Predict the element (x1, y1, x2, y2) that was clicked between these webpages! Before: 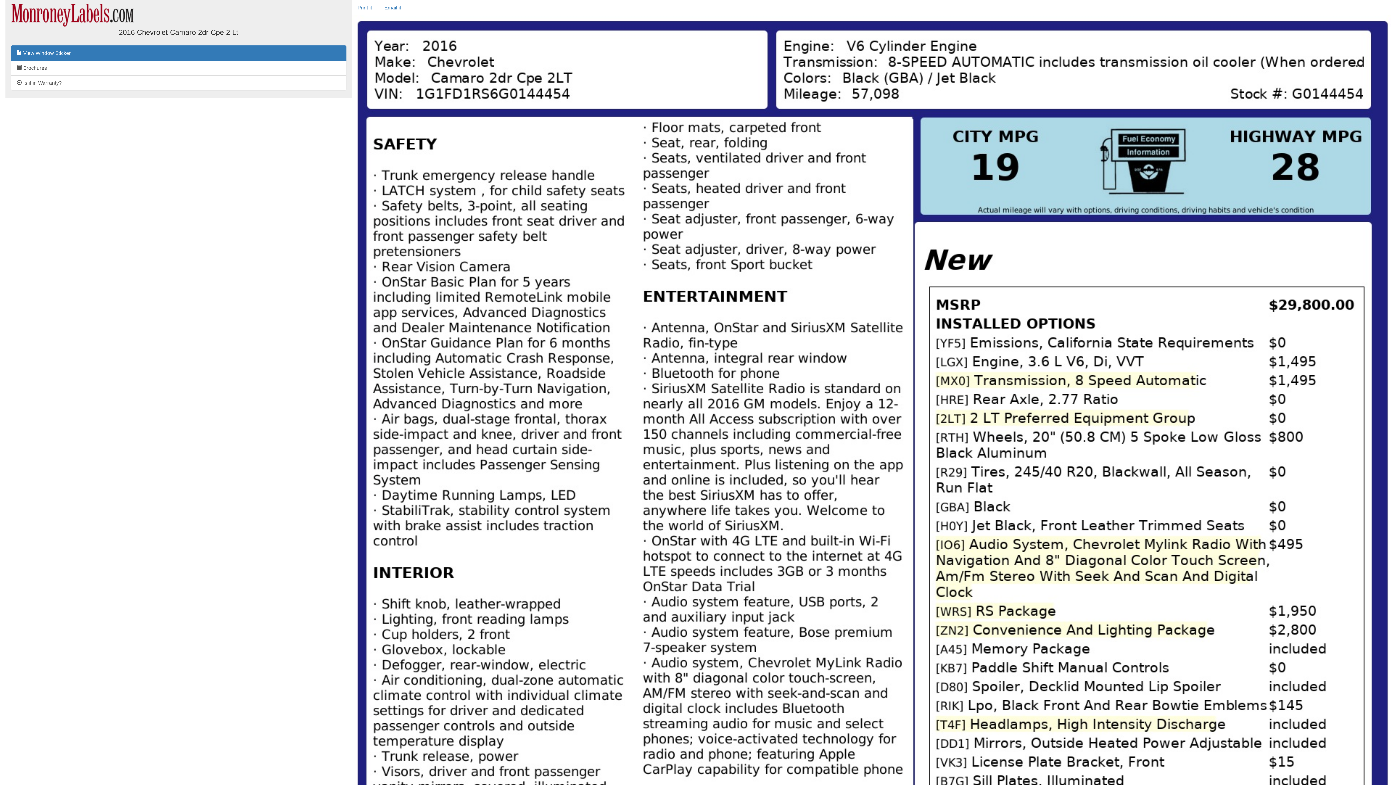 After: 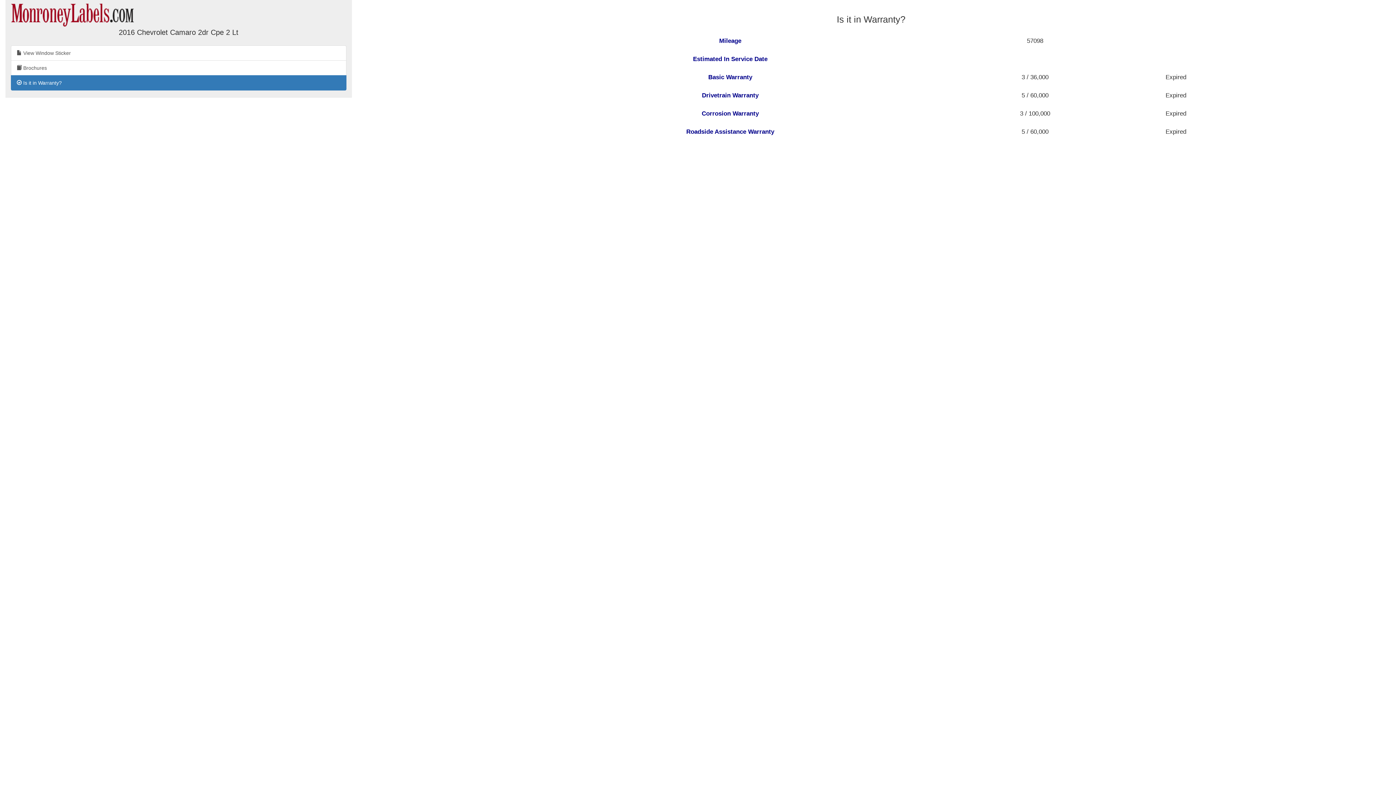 Action: label:  Is it in Warranty? bbox: (10, 75, 346, 90)